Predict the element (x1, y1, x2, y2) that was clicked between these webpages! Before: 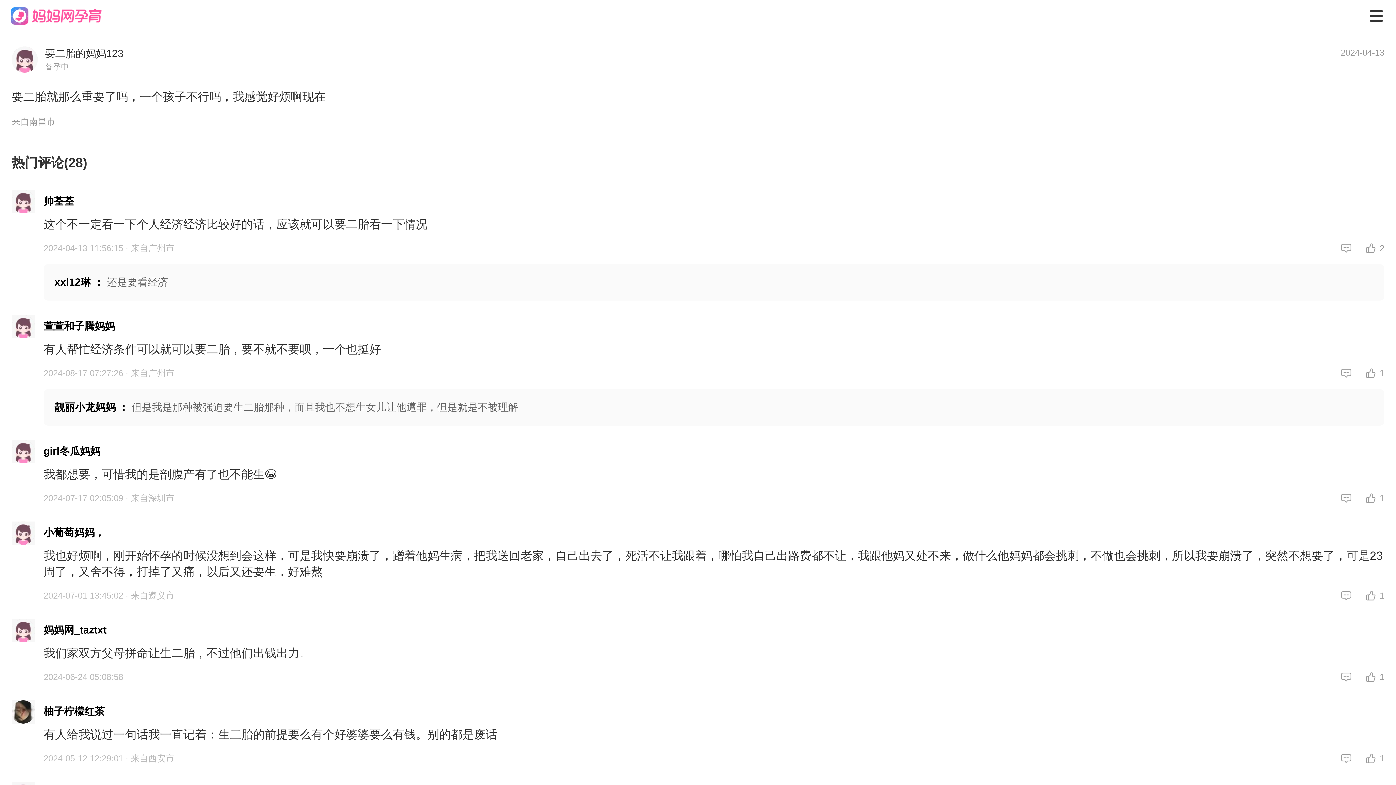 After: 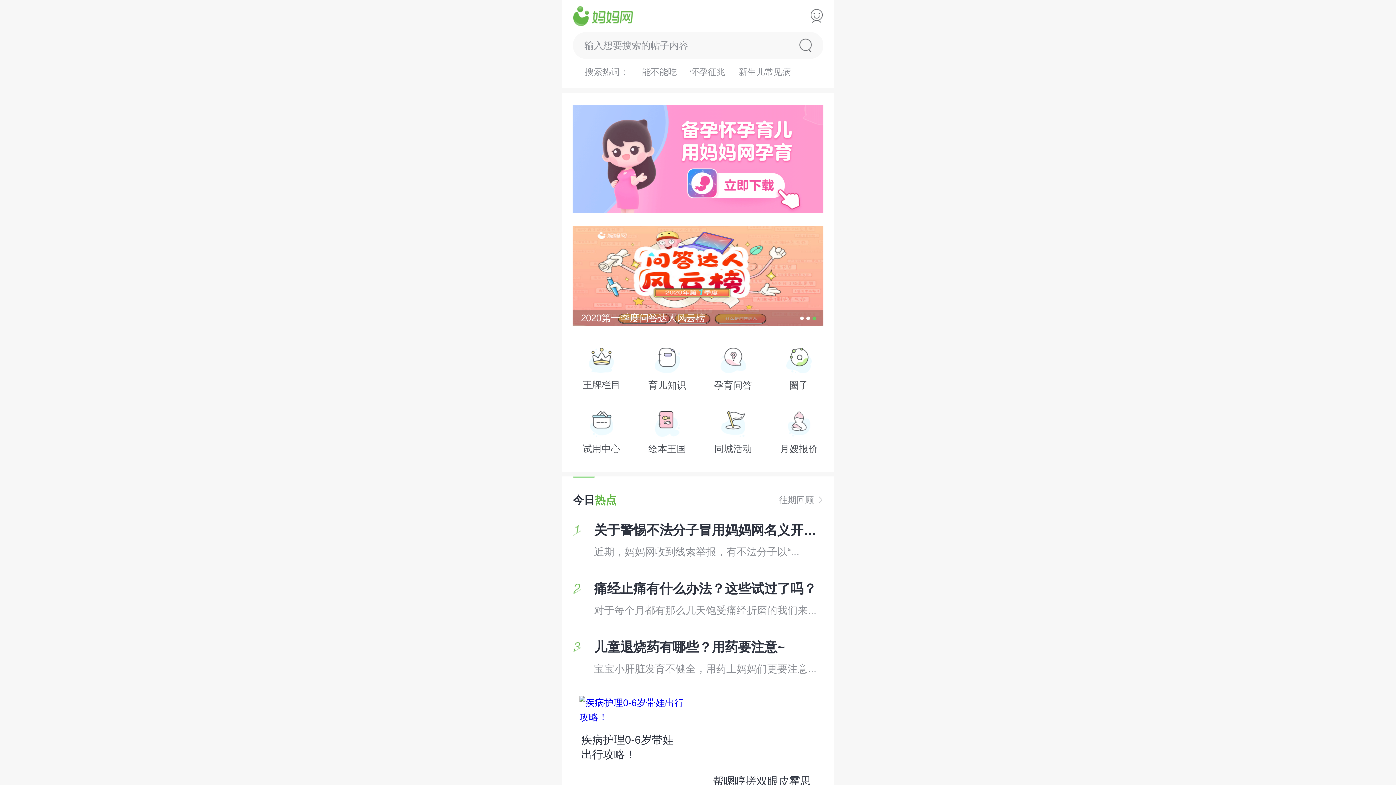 Action: bbox: (10, 7, 101, 24)